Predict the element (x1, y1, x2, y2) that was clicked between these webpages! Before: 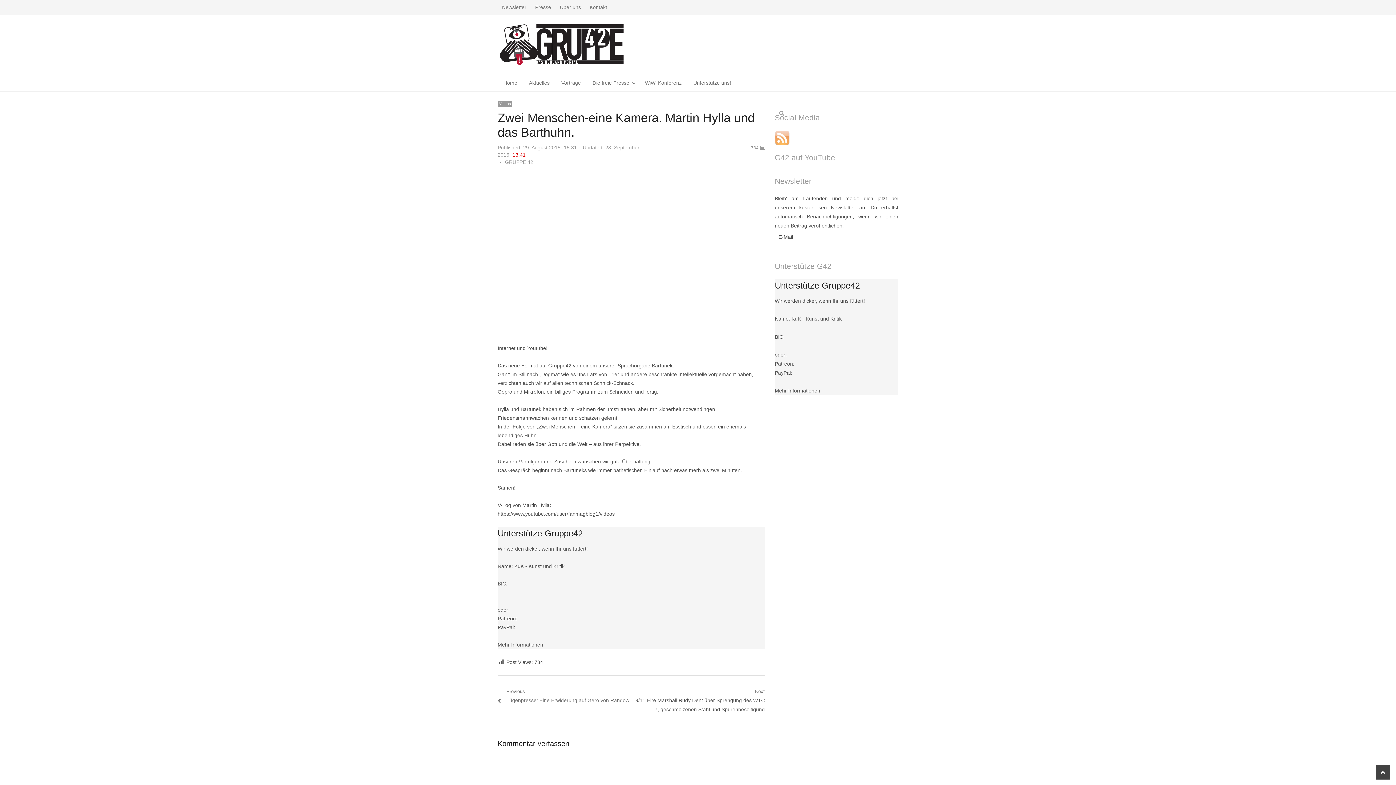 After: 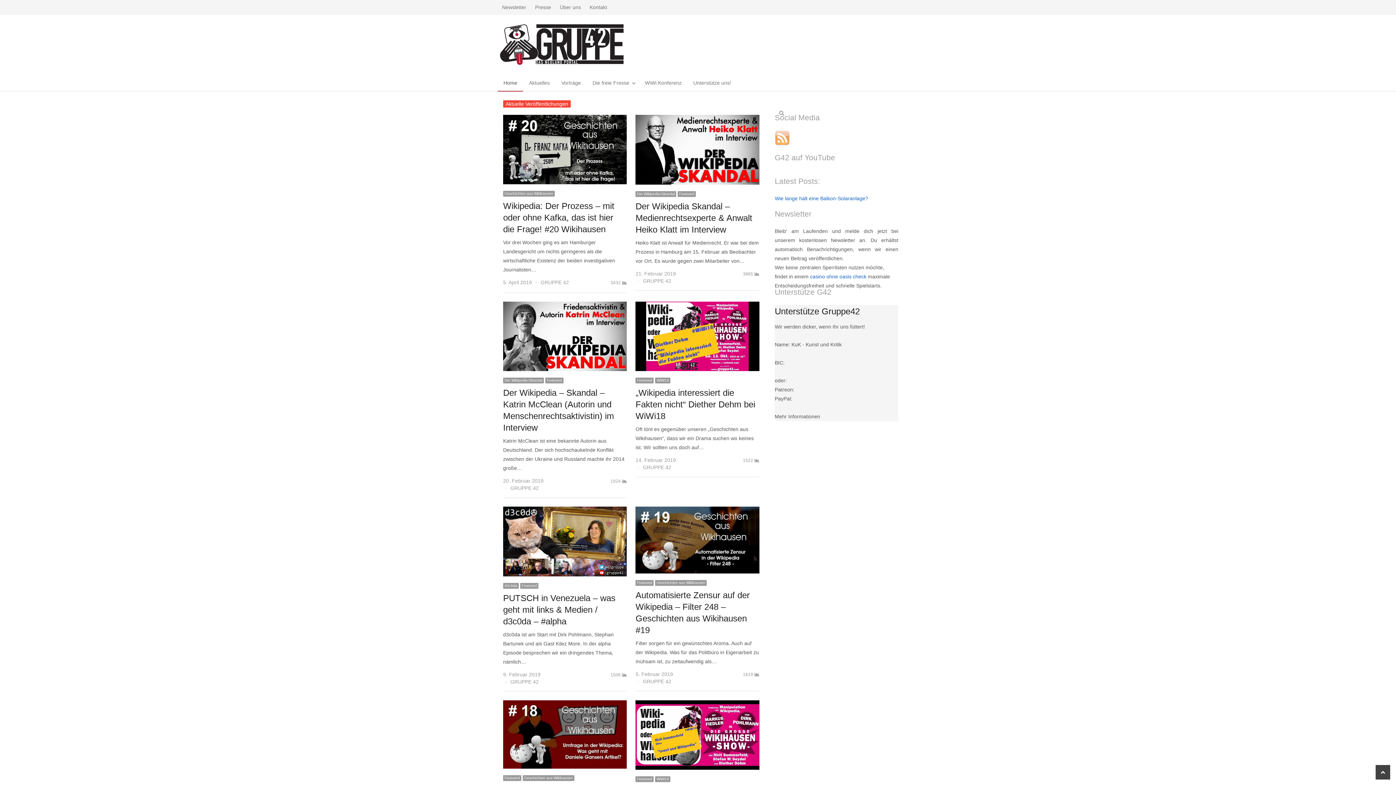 Action: bbox: (497, 74, 523, 91) label: Home